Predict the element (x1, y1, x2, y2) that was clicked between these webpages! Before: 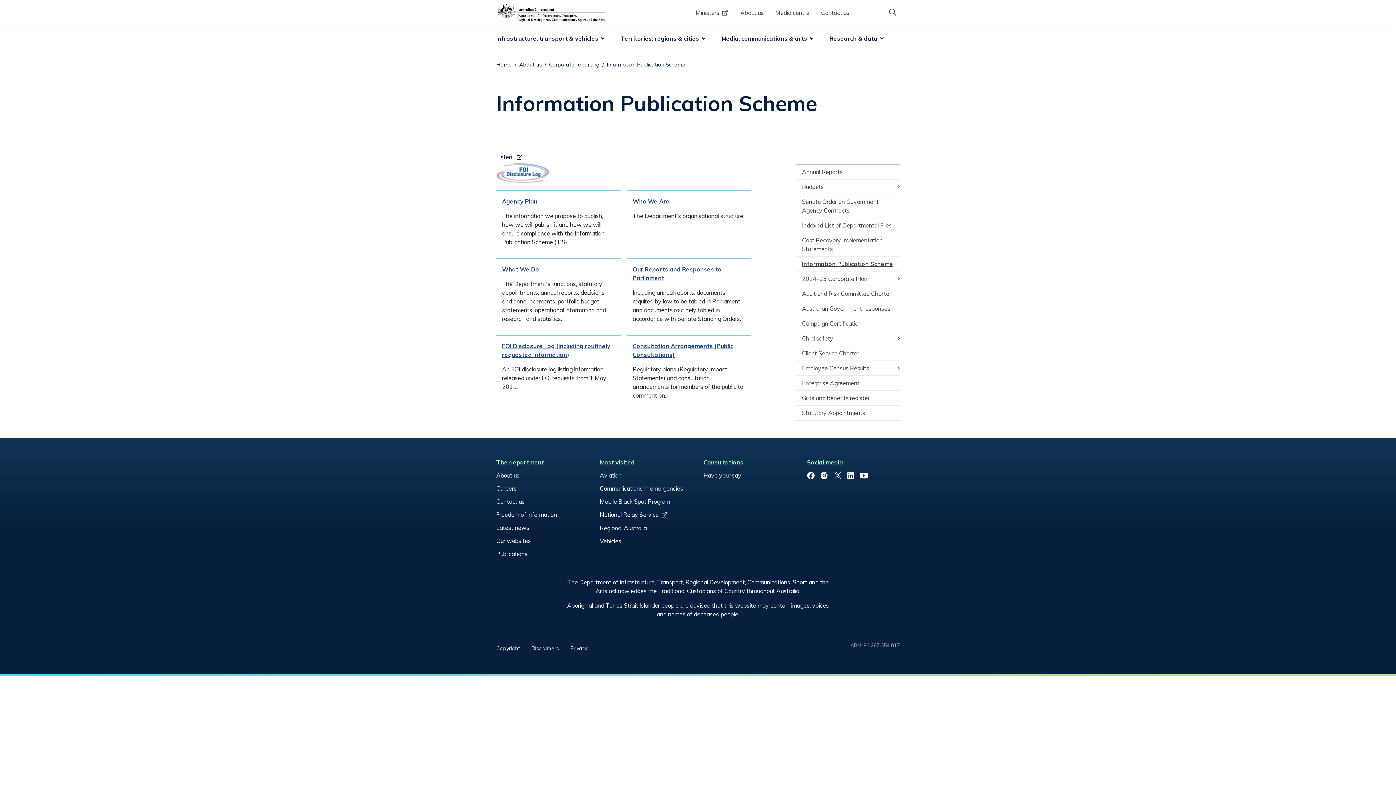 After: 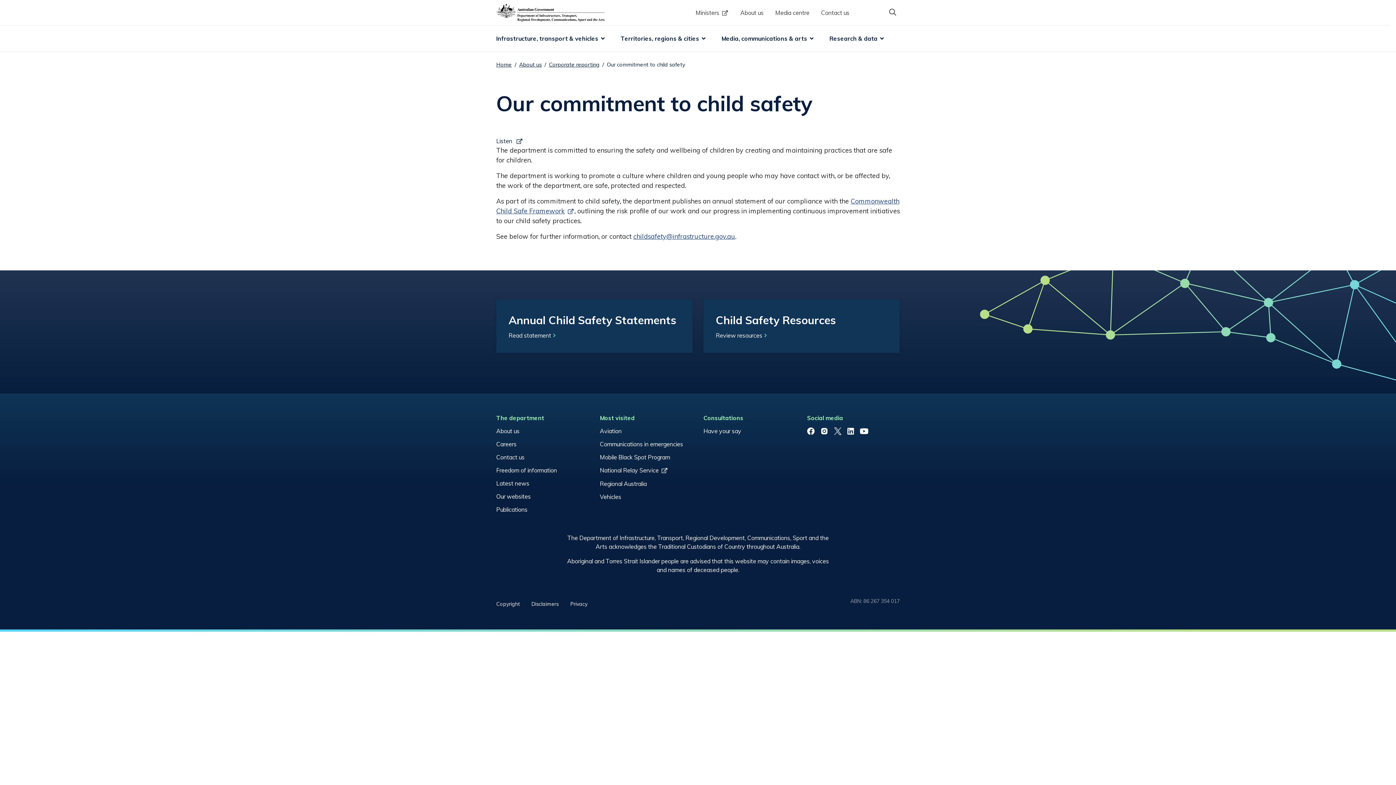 Action: label: Child safety bbox: (796, 331, 900, 345)